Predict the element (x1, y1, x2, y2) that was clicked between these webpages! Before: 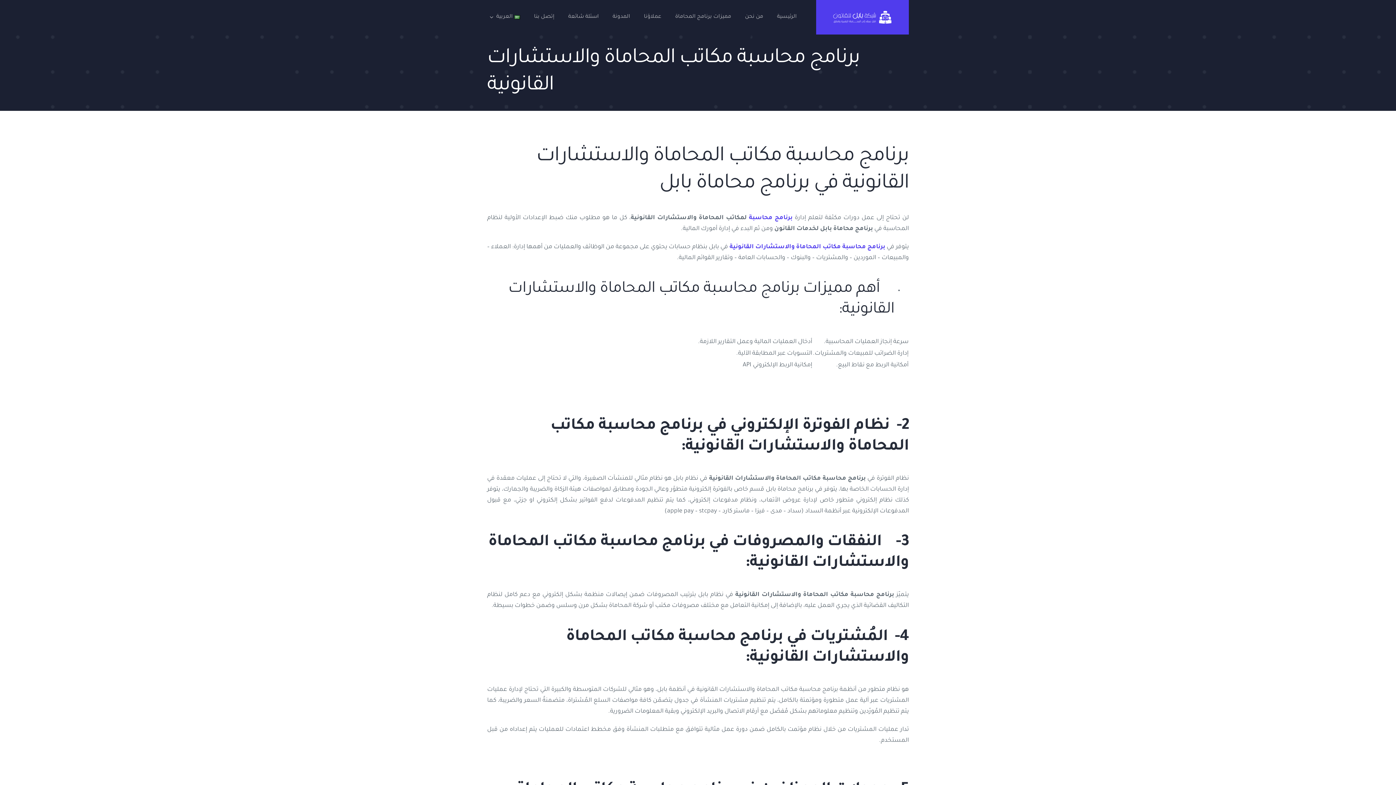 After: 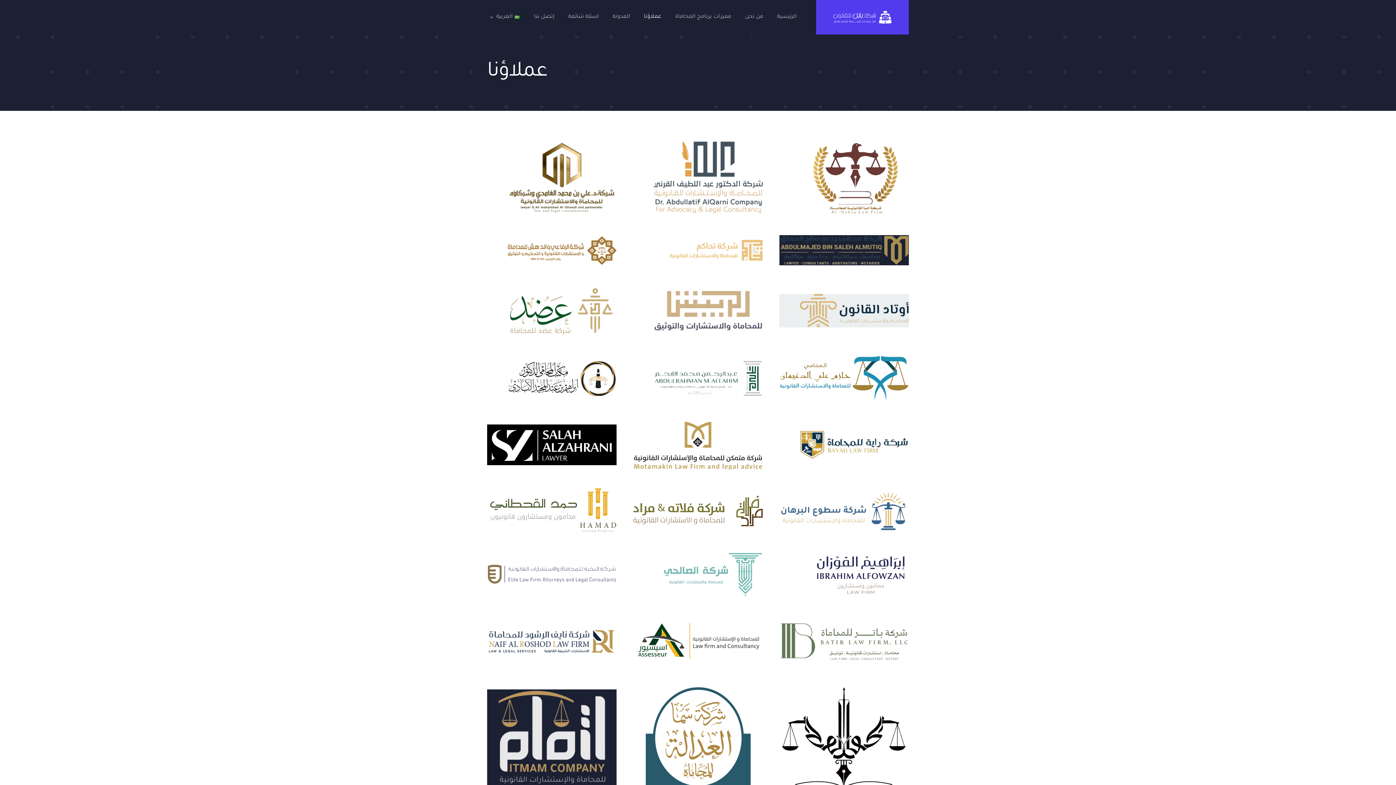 Action: bbox: (644, 5, 661, 28) label: عملاؤنا